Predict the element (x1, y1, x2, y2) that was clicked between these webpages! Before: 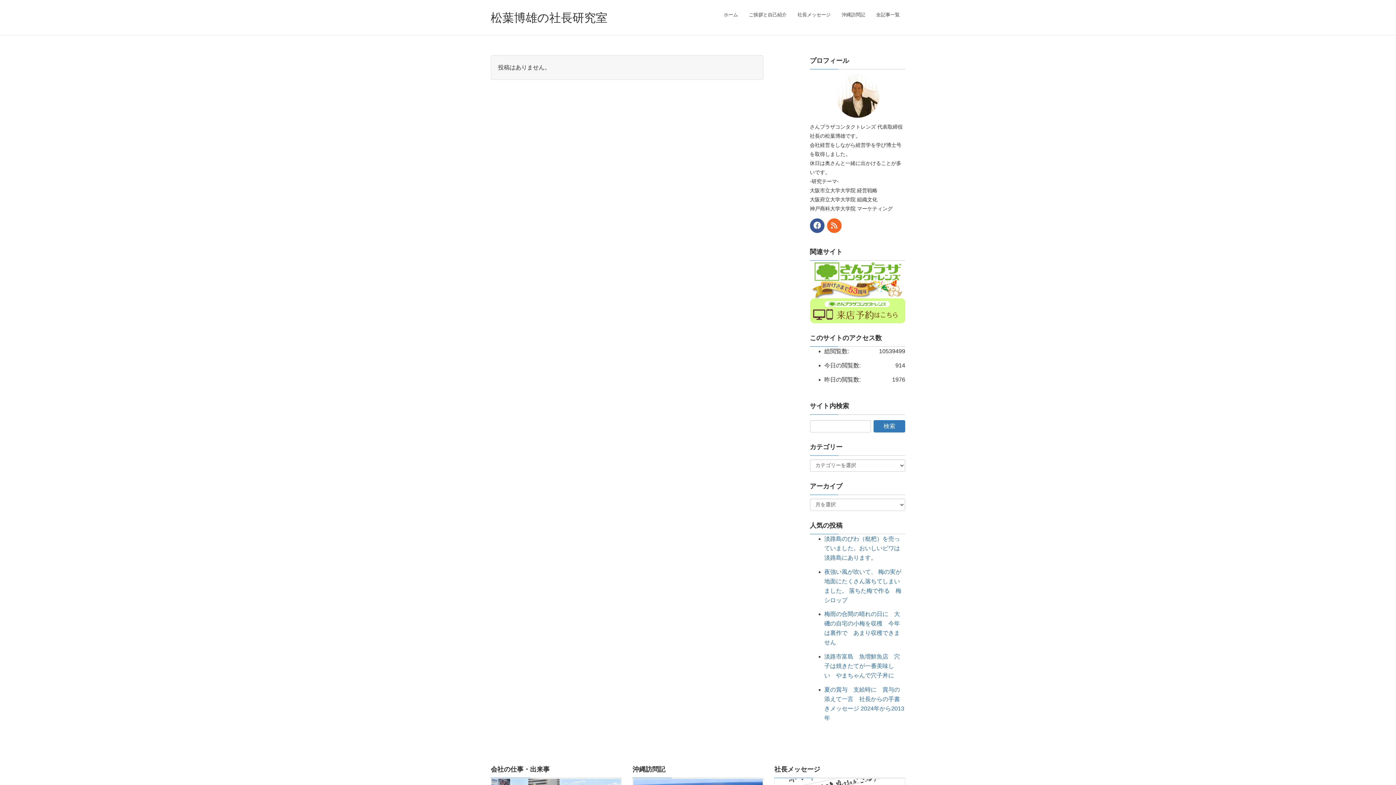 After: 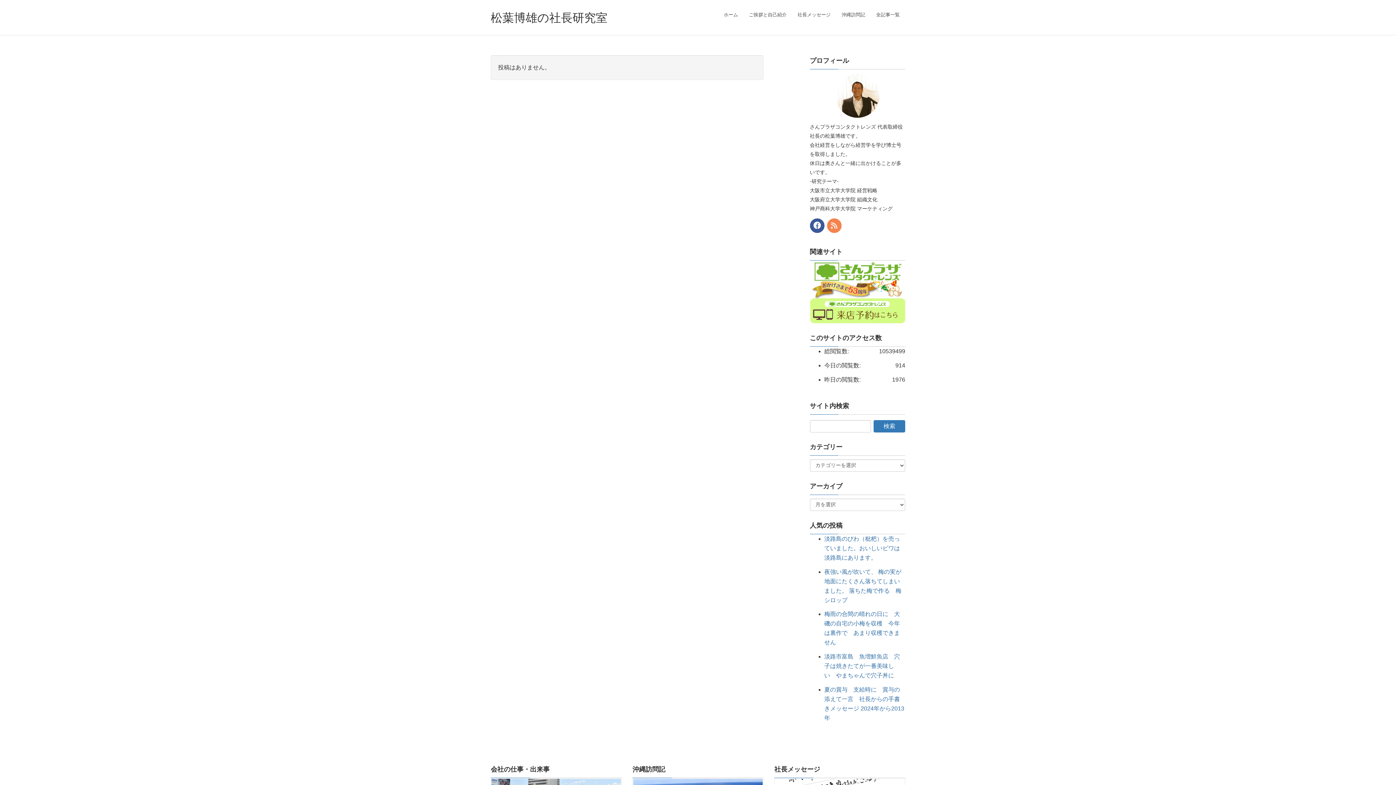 Action: bbox: (827, 218, 841, 232)